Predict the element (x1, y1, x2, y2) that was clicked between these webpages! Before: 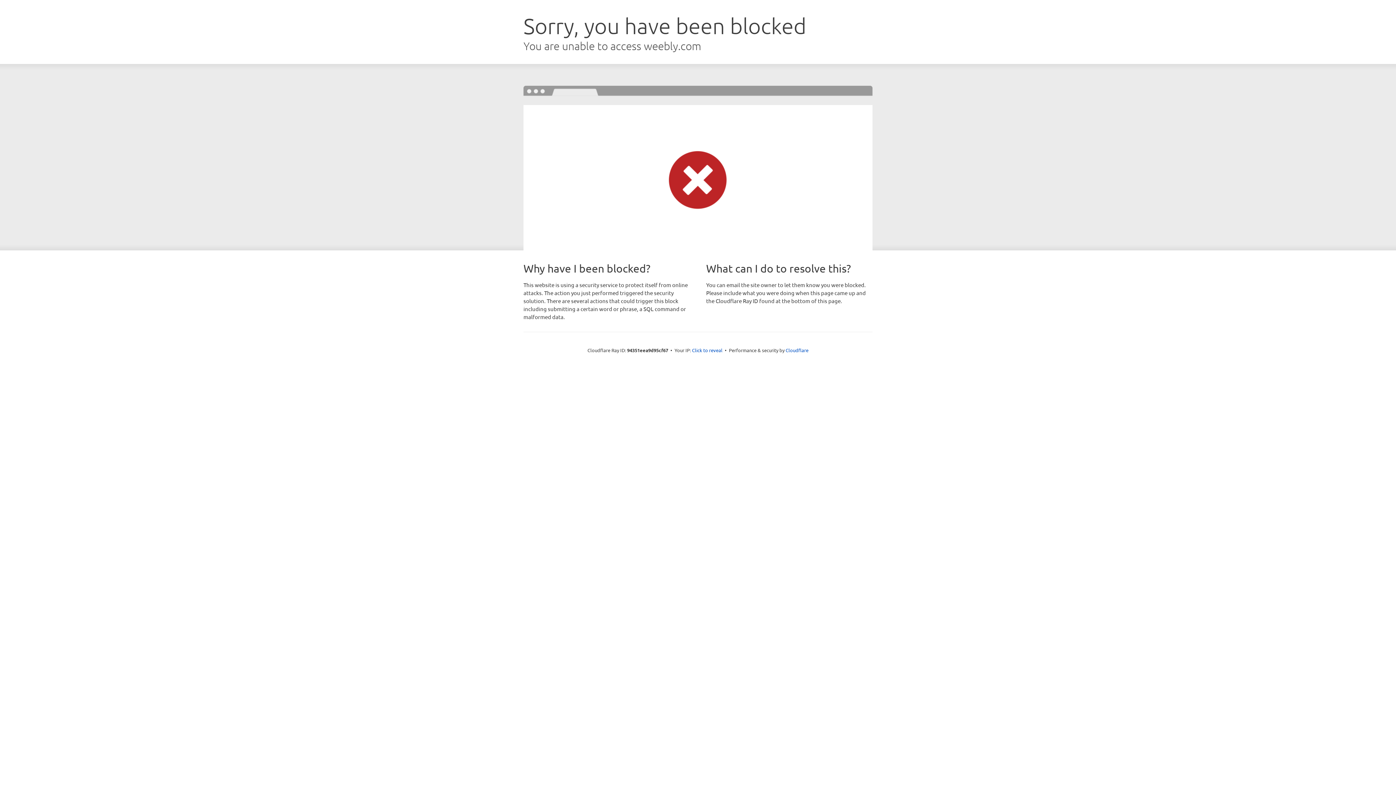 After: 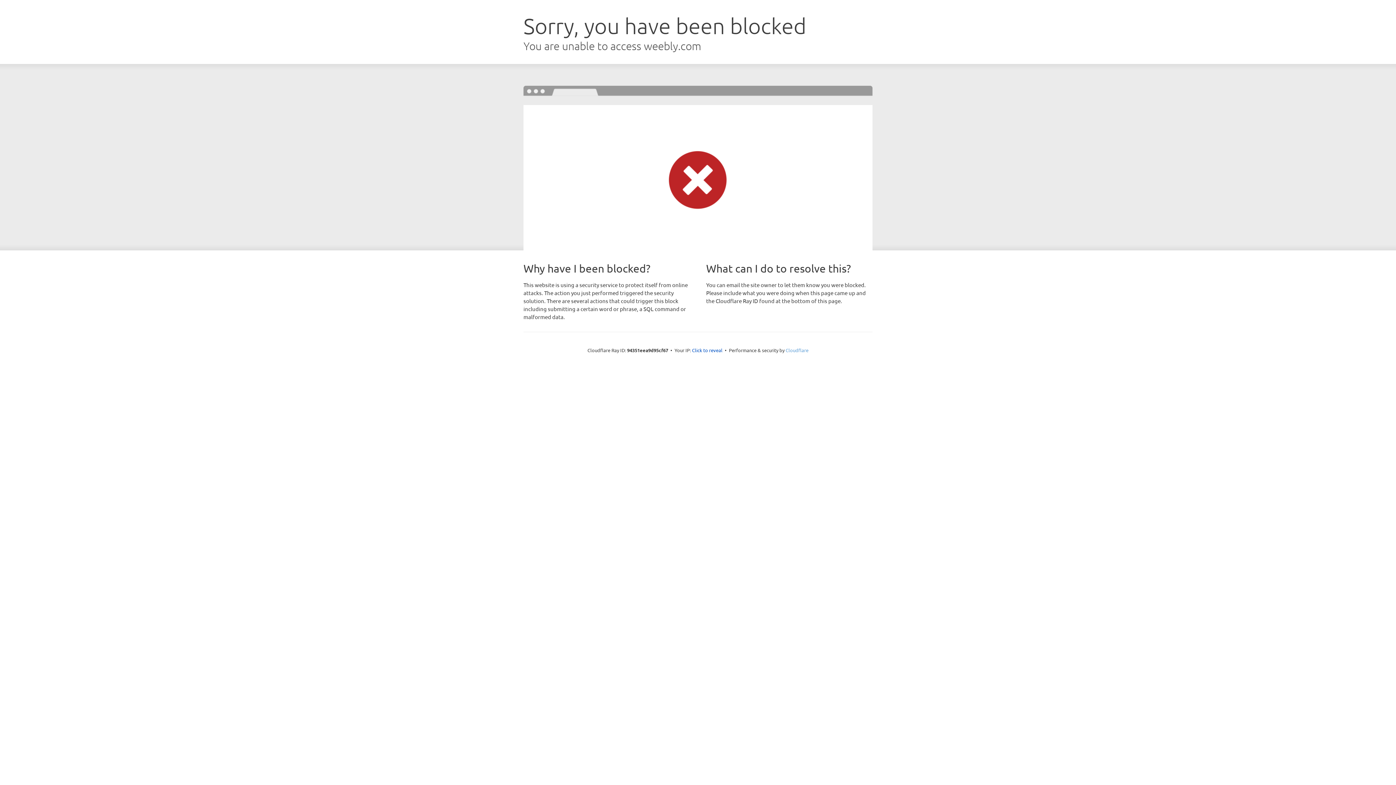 Action: bbox: (785, 347, 808, 353) label: Cloudflare